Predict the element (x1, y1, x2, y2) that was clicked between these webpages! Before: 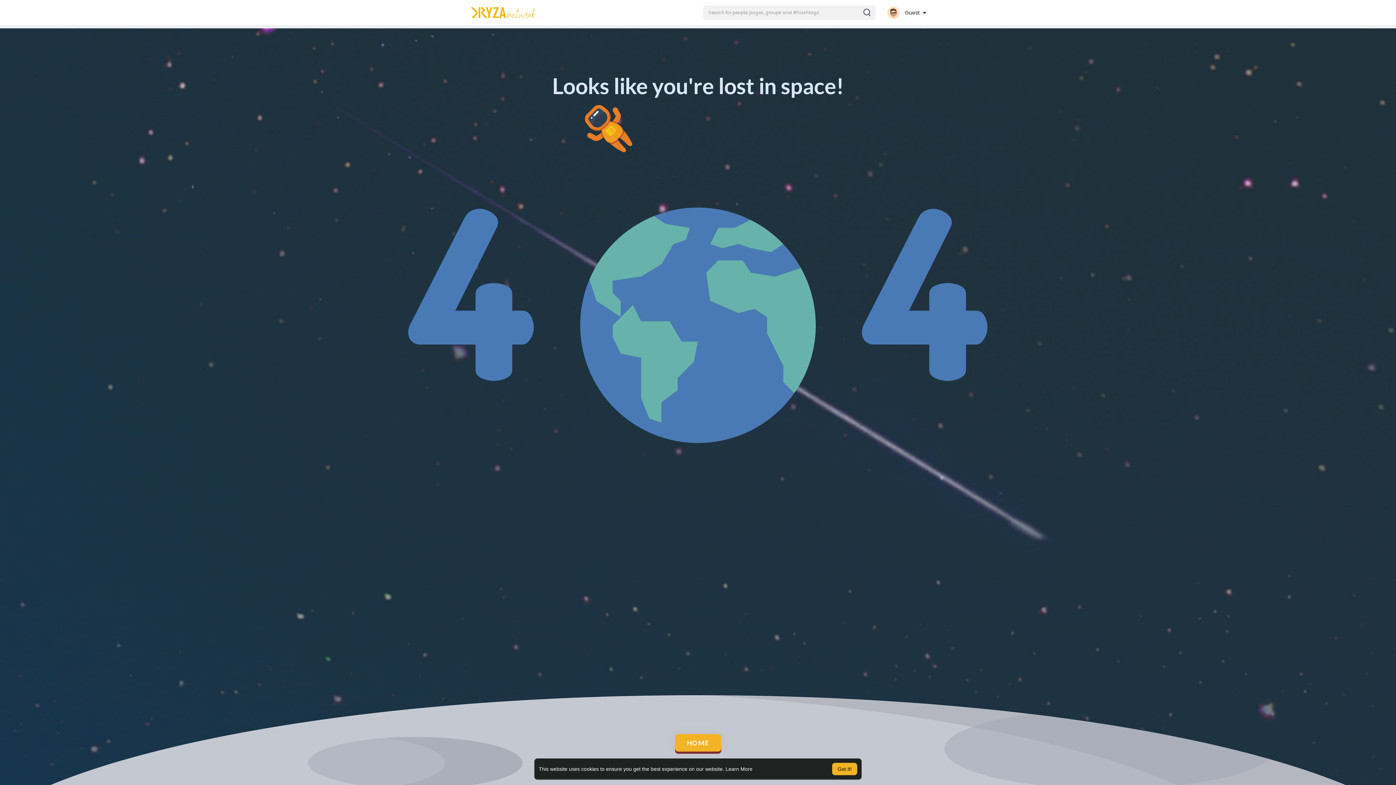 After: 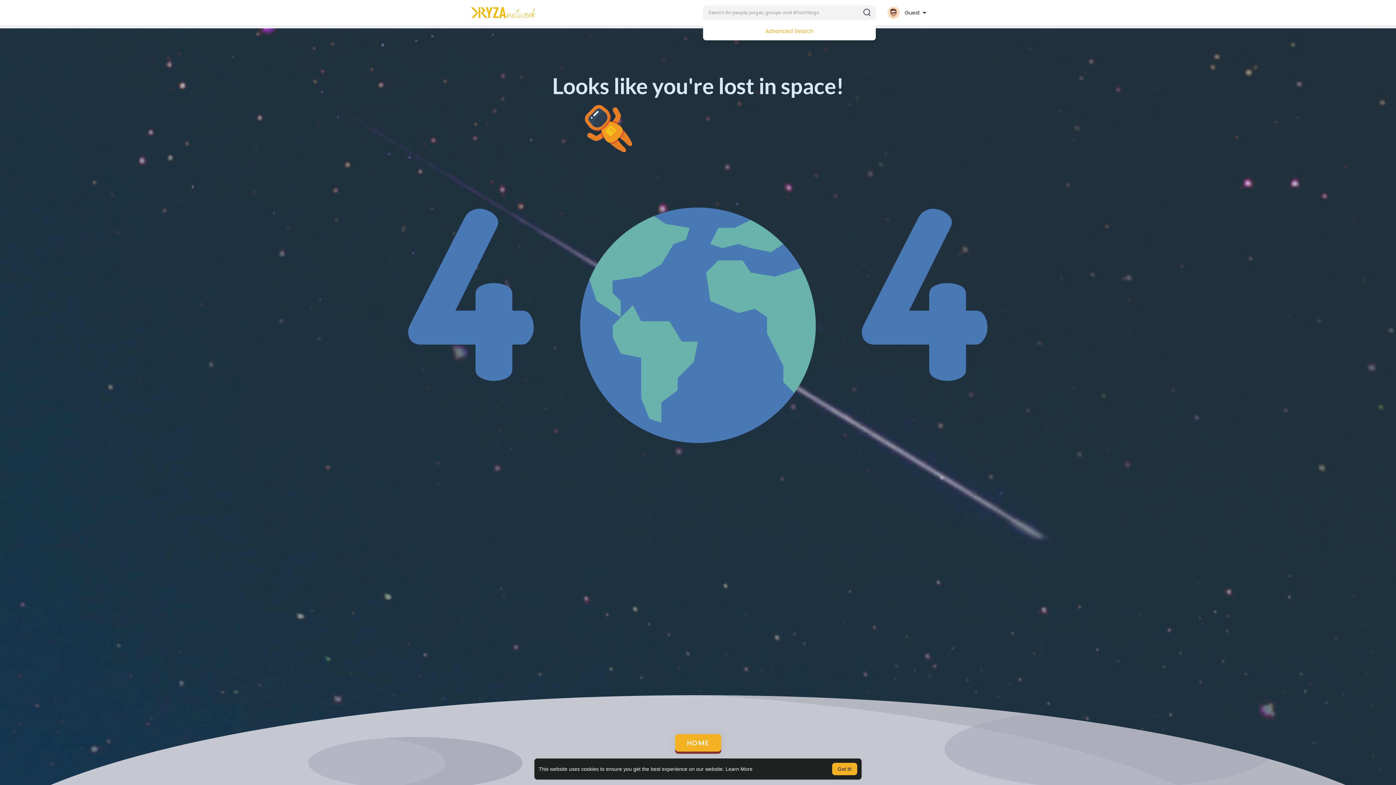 Action: bbox: (703, 5, 875, 20)